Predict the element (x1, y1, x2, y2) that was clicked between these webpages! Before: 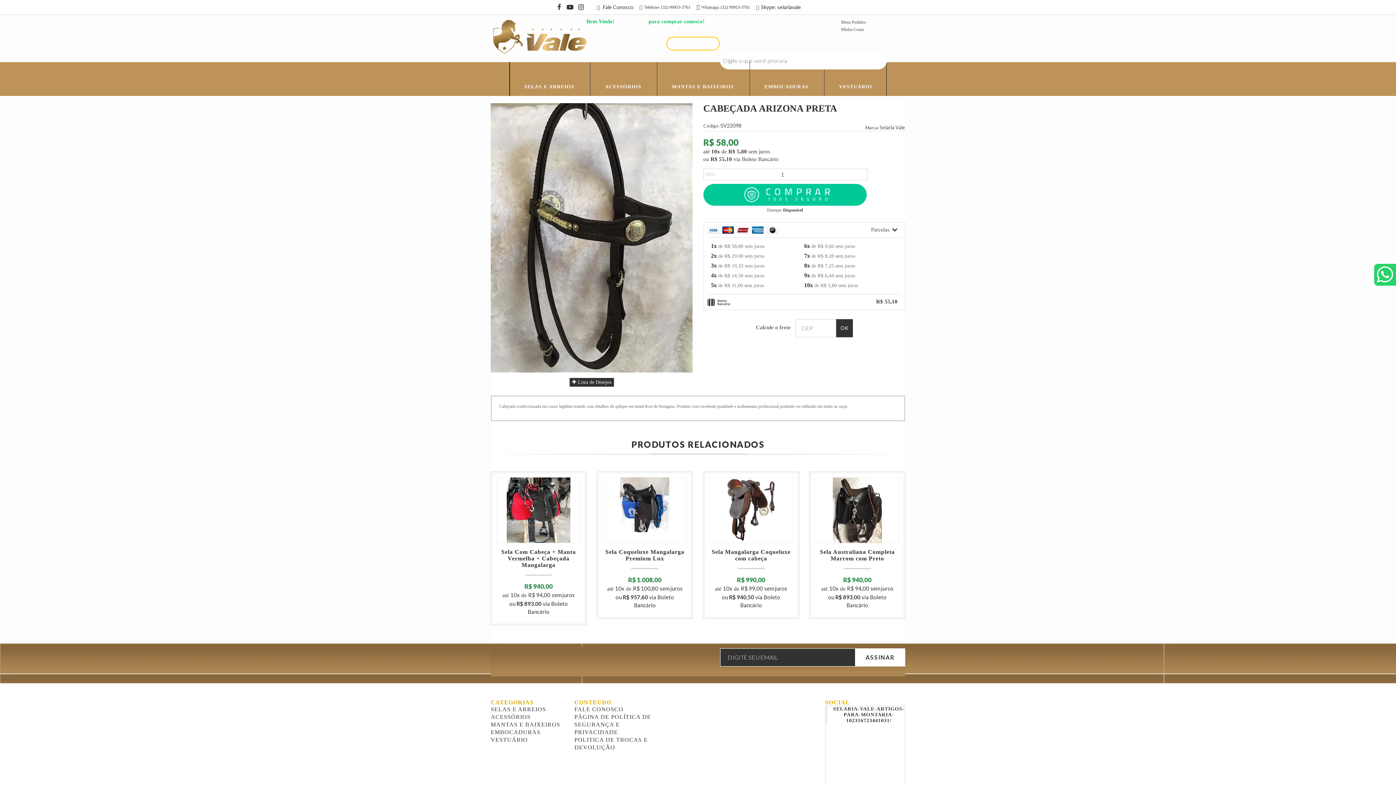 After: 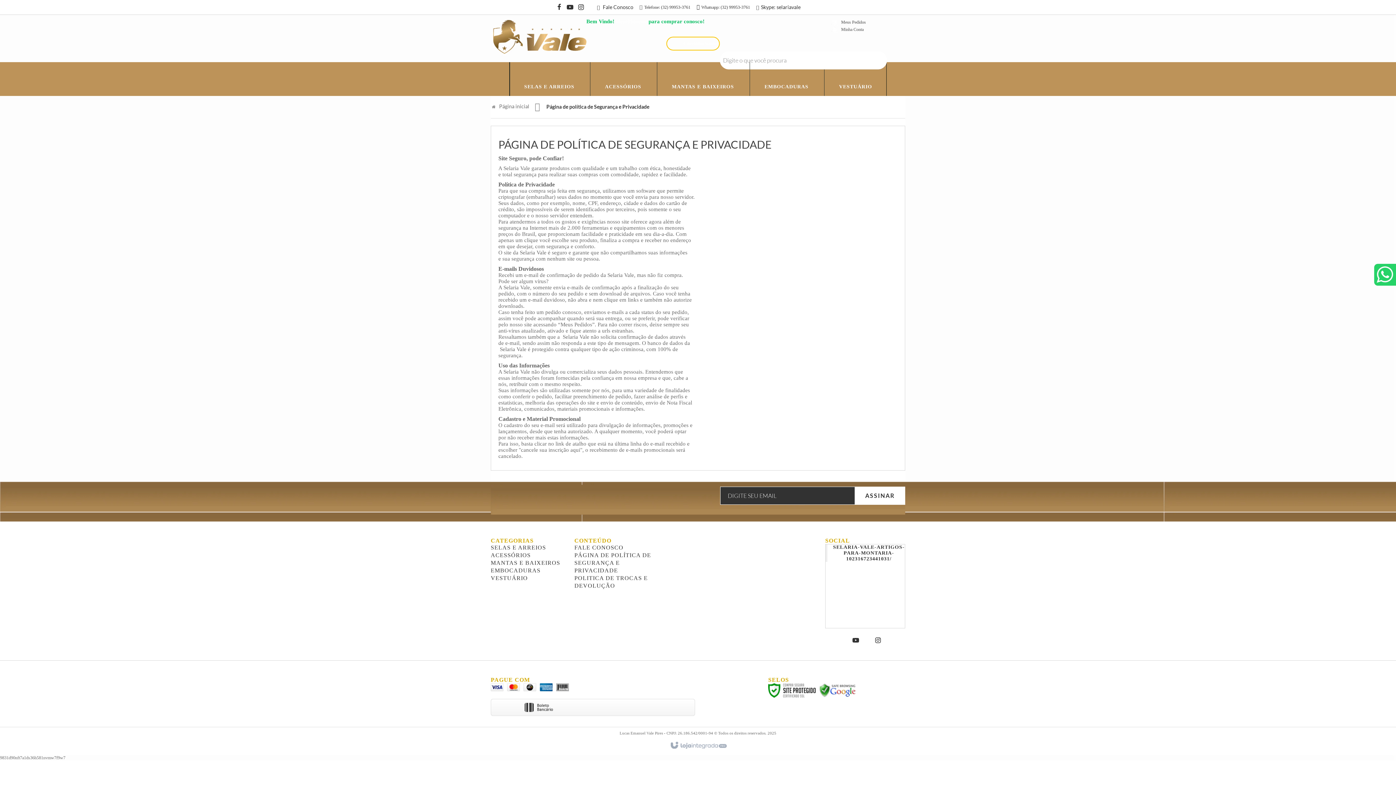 Action: bbox: (574, 714, 651, 735) label: PÁGINA DE POLÍTICA DE SEGURANÇA E PRIVACIDADE